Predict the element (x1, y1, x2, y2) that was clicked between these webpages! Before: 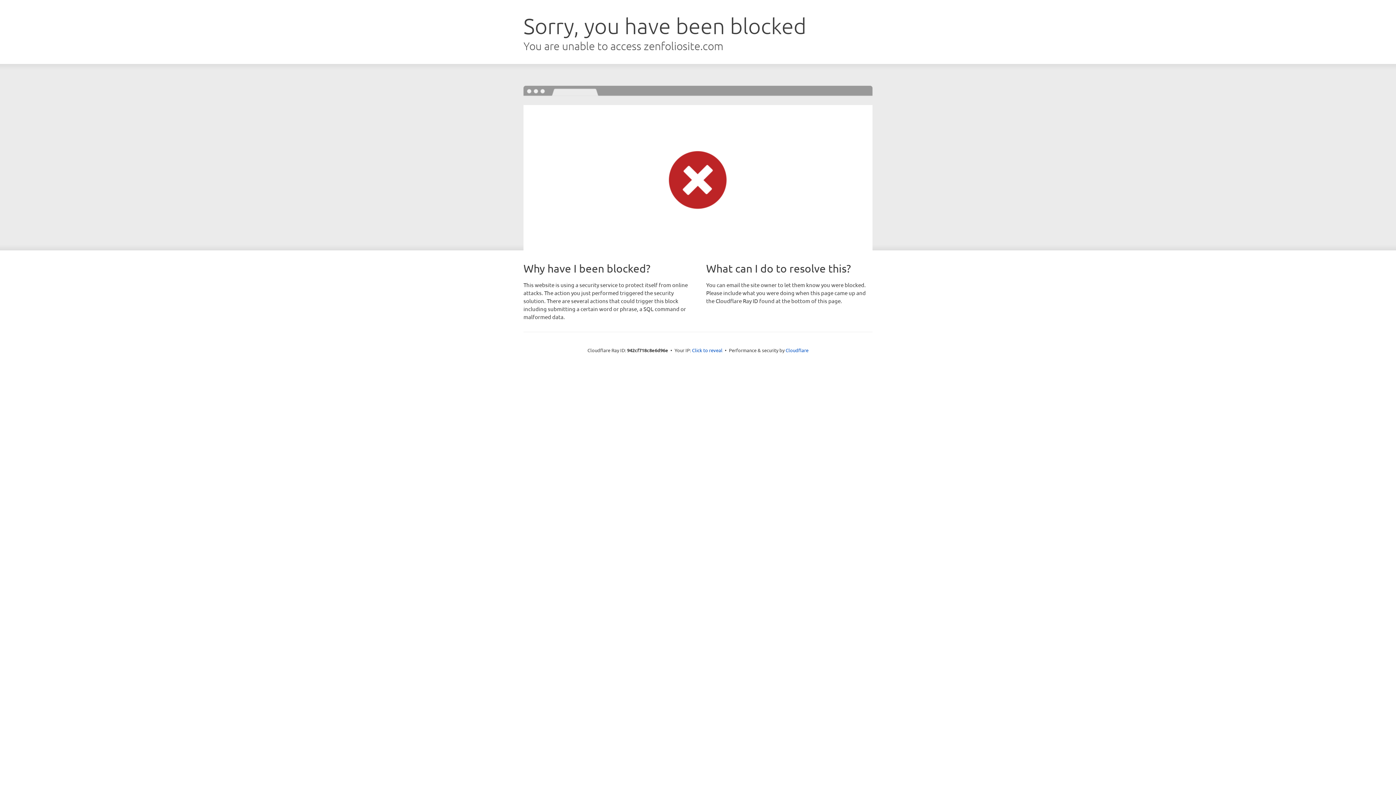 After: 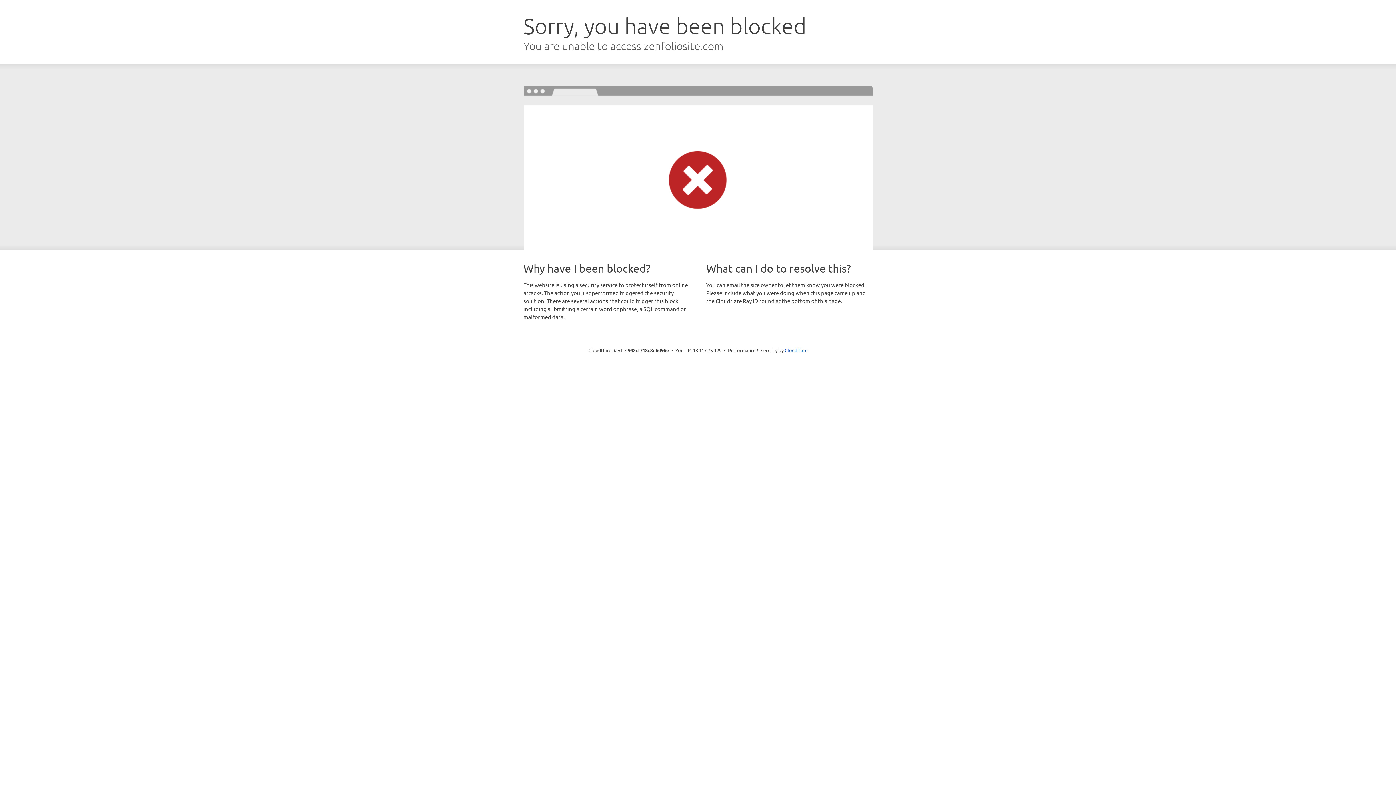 Action: bbox: (692, 346, 722, 353) label: Click to reveal